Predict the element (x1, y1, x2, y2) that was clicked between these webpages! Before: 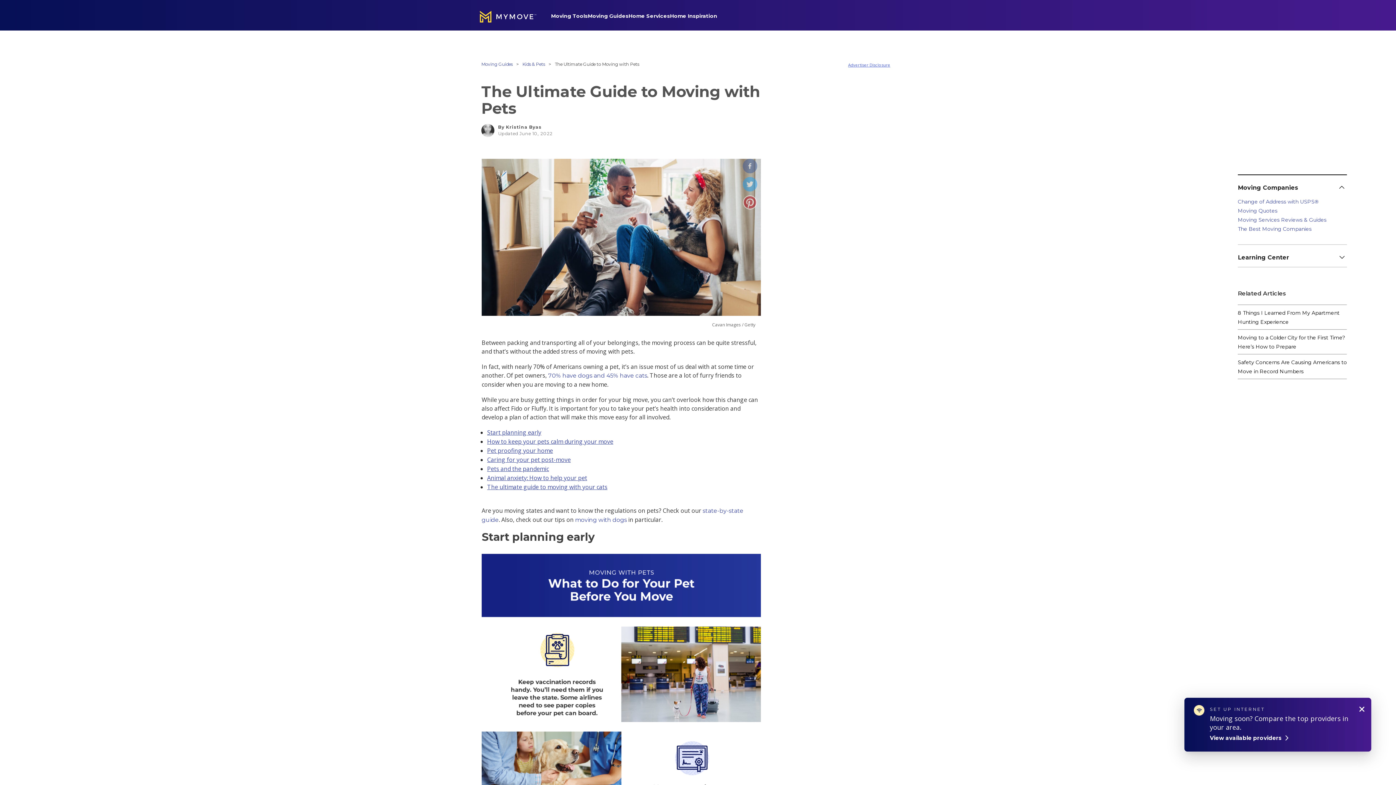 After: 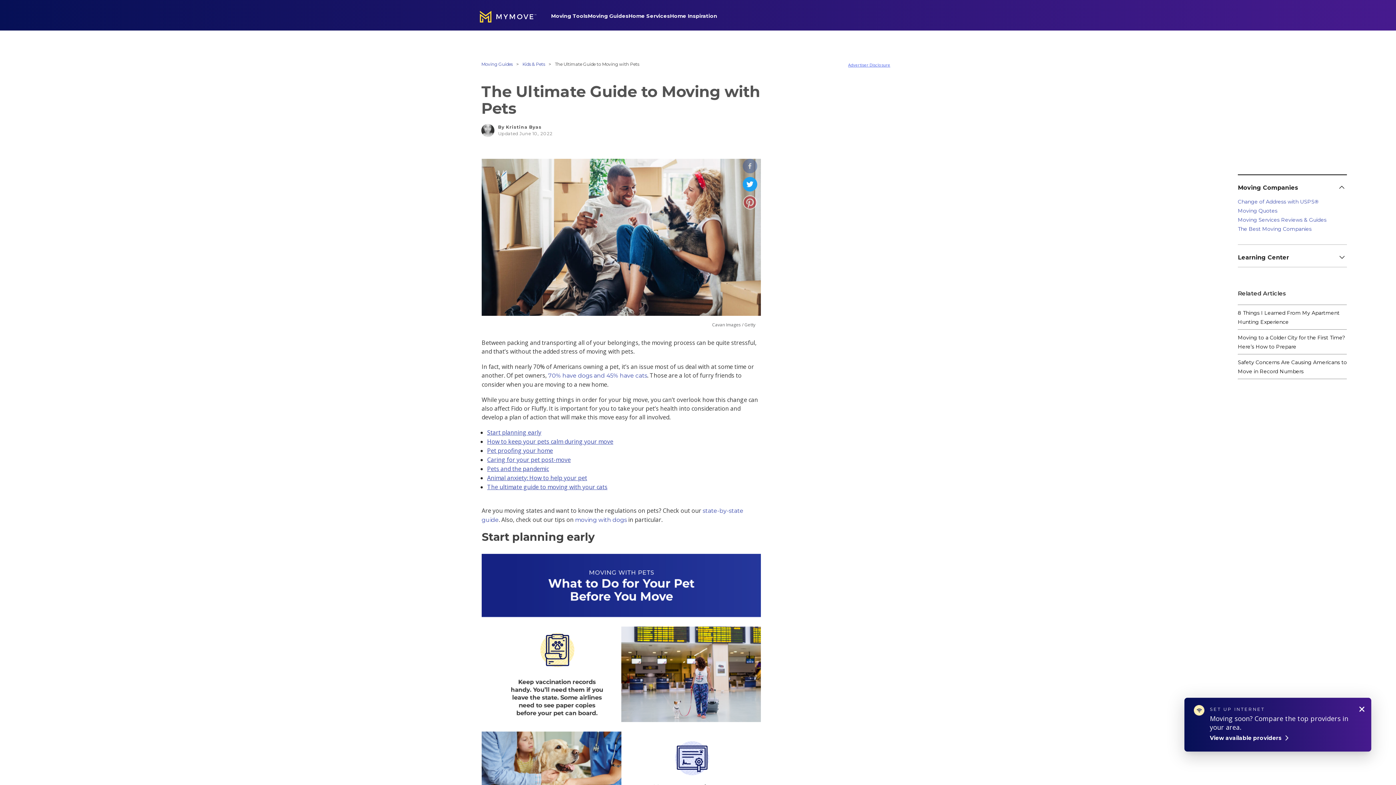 Action: bbox: (742, 177, 757, 191)